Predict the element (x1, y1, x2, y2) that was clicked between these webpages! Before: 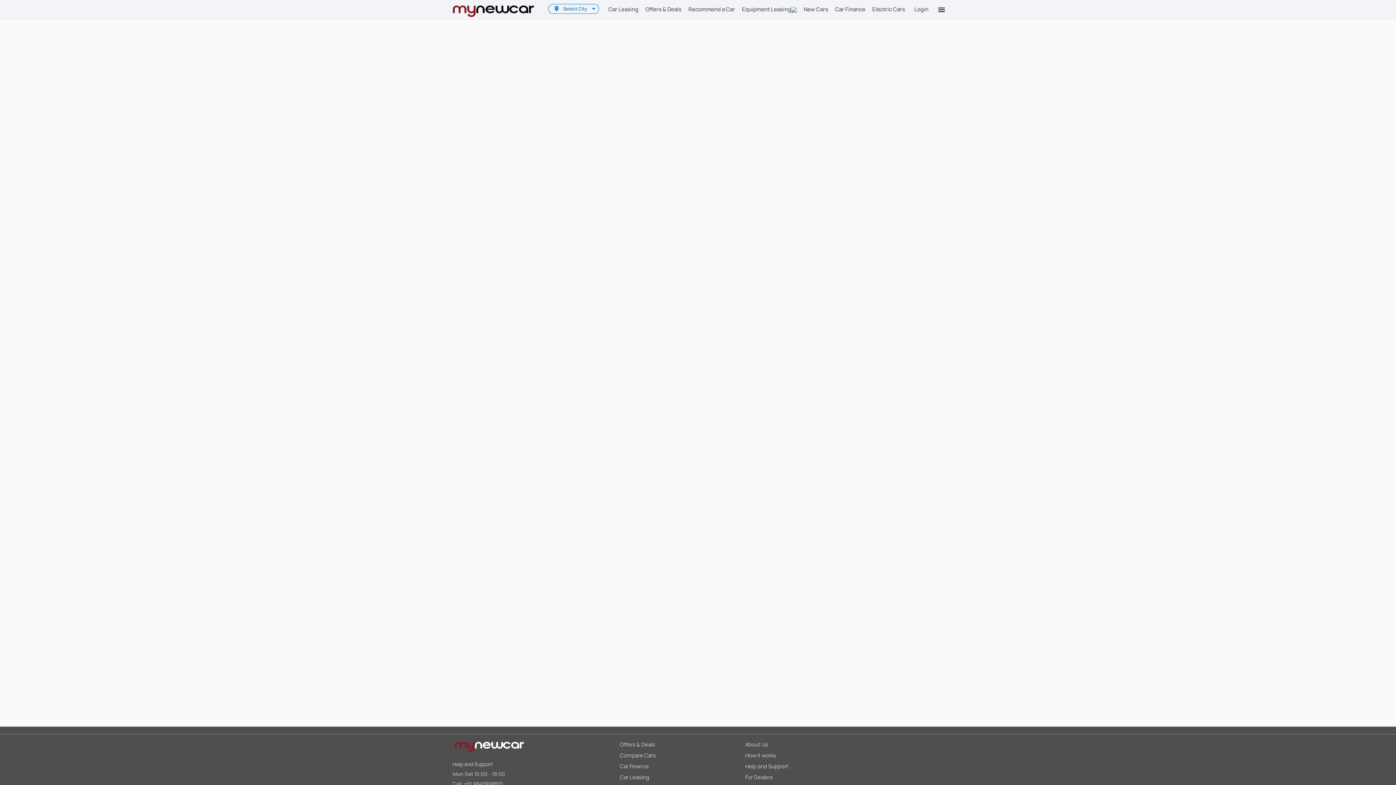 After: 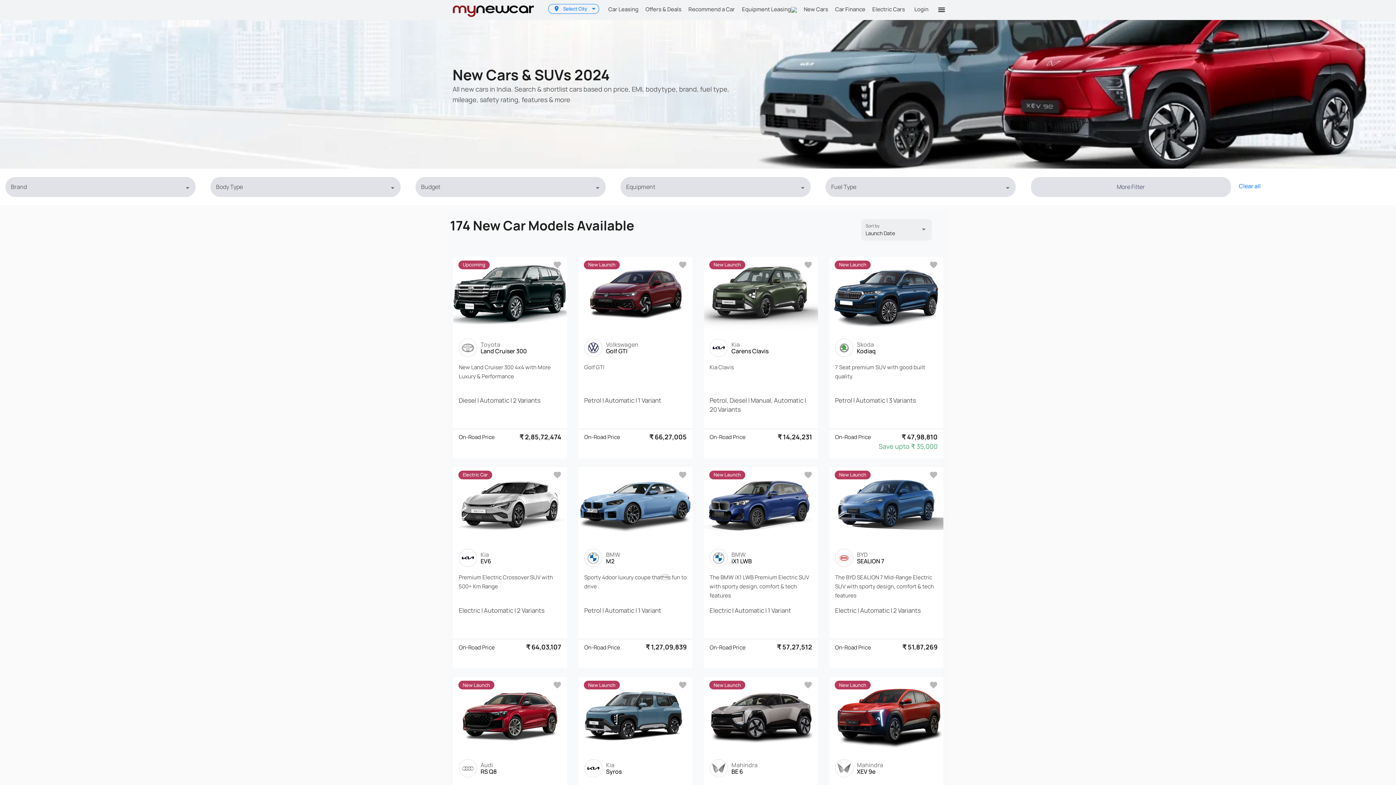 Action: label: New Cars bbox: (800, 0, 831, 18)